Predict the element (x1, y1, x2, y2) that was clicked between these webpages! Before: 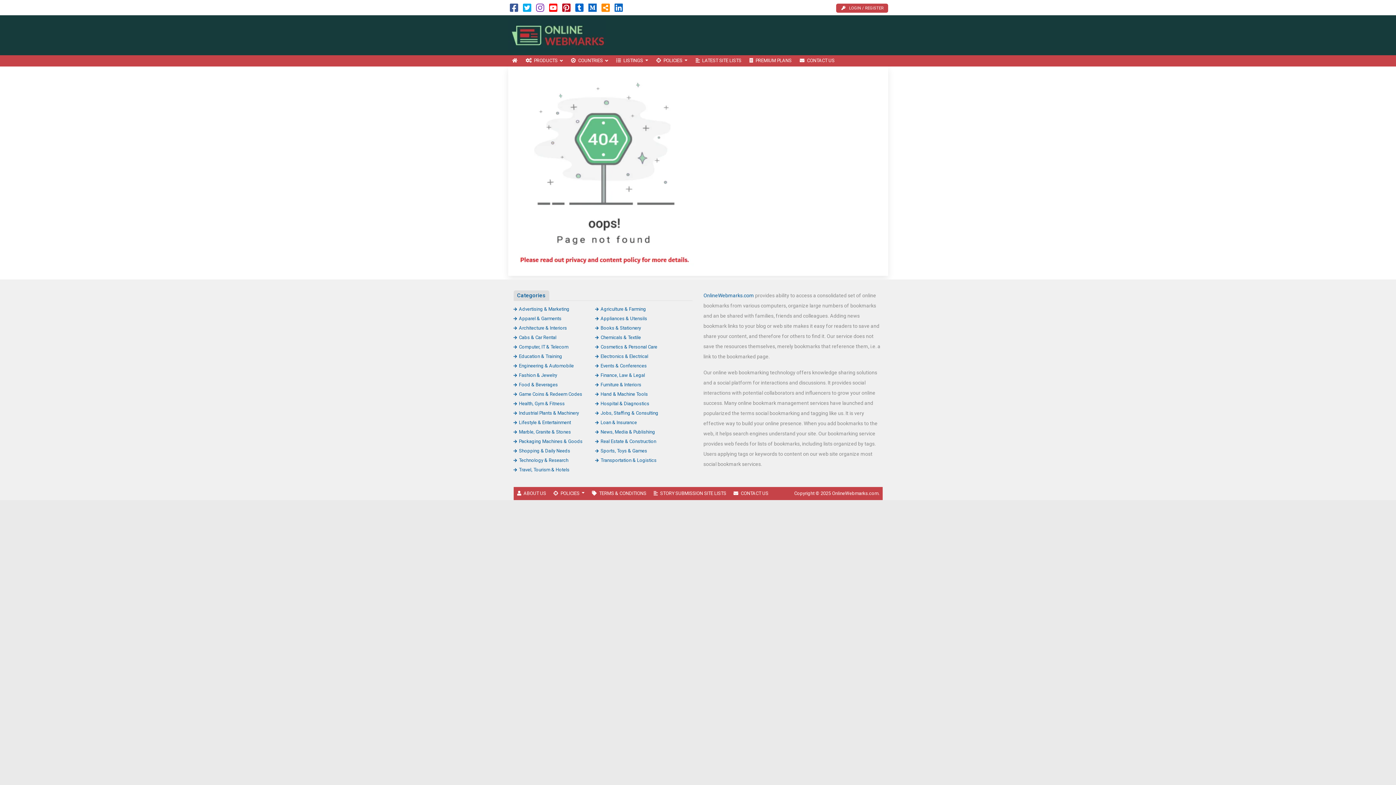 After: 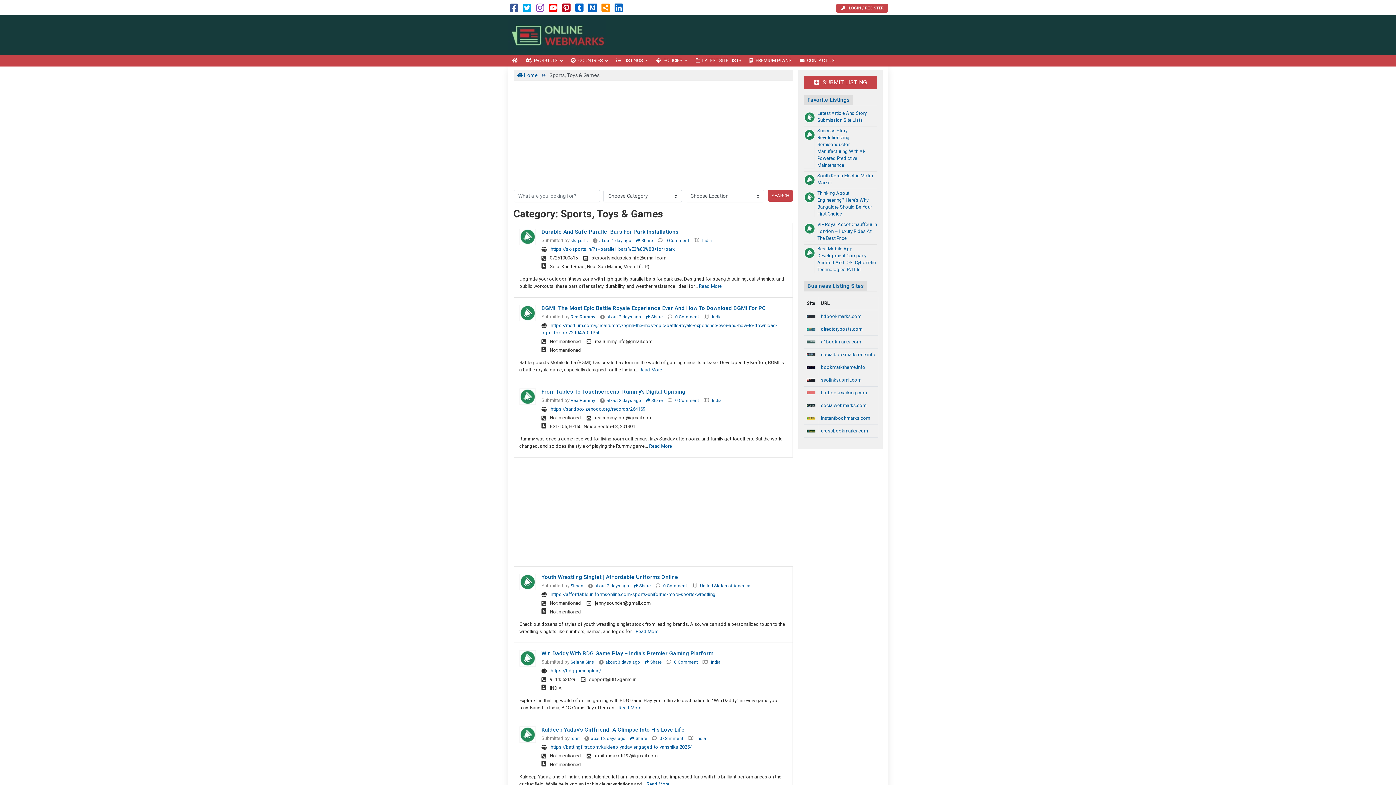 Action: bbox: (595, 448, 647, 453) label: Sports, Toys & Games